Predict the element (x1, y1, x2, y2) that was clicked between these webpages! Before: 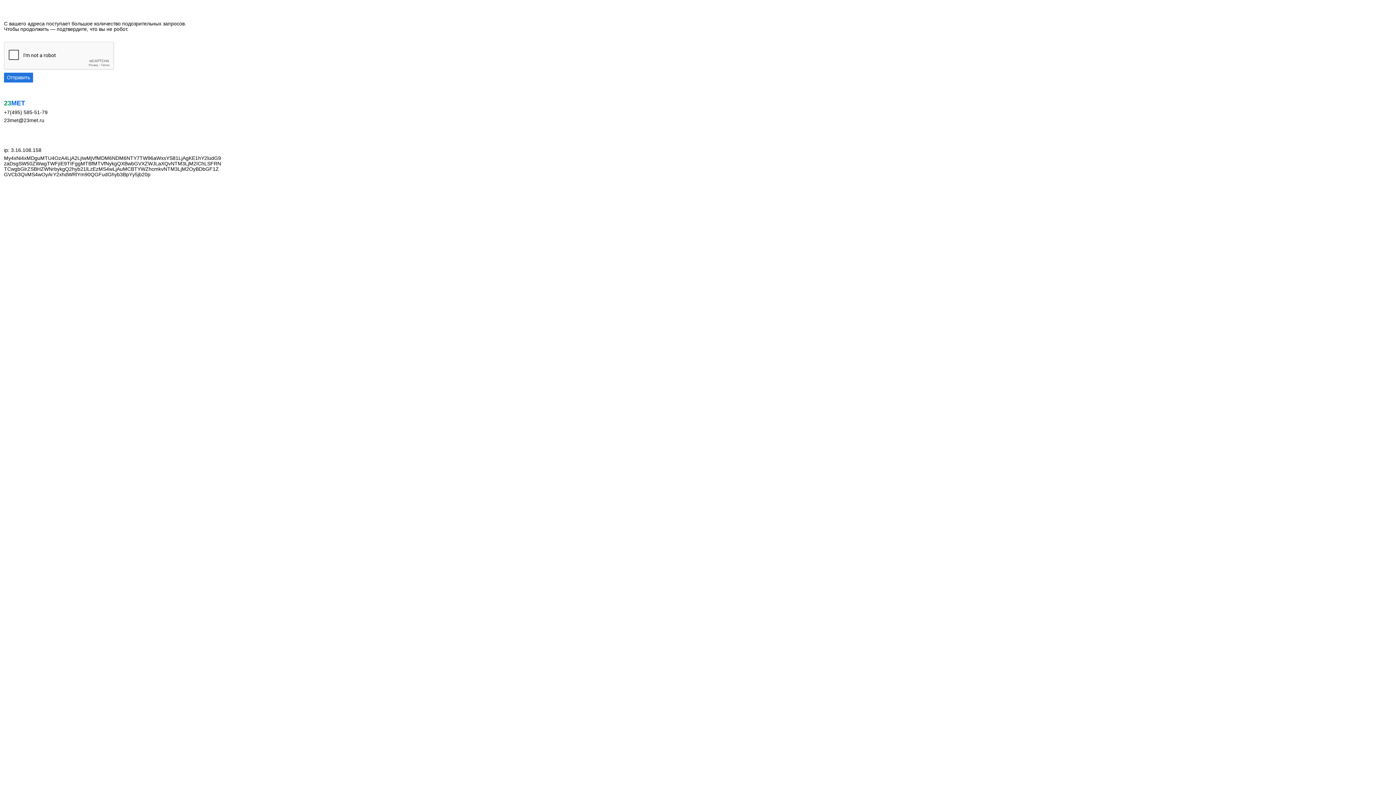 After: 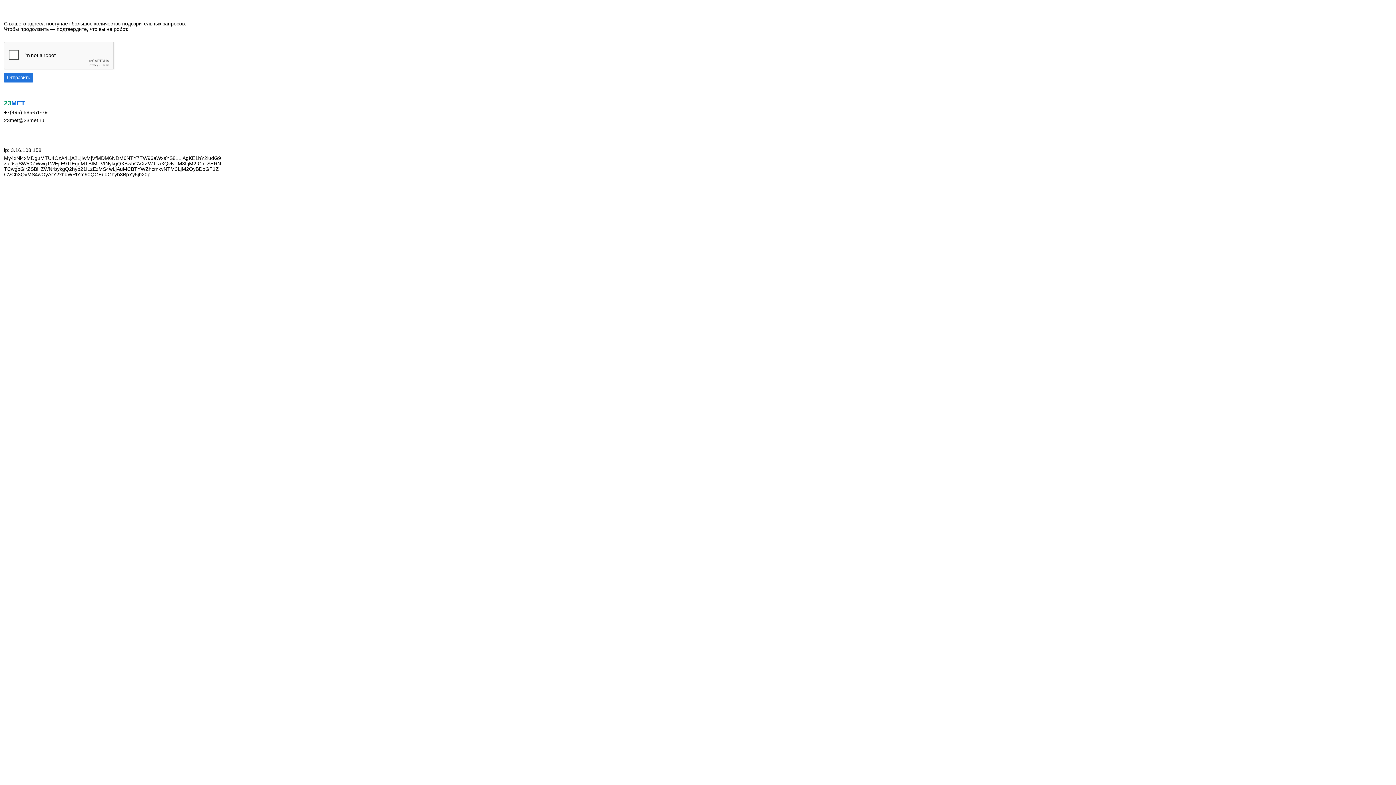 Action: bbox: (4, 117, 44, 123) label: 23met@23met.ru